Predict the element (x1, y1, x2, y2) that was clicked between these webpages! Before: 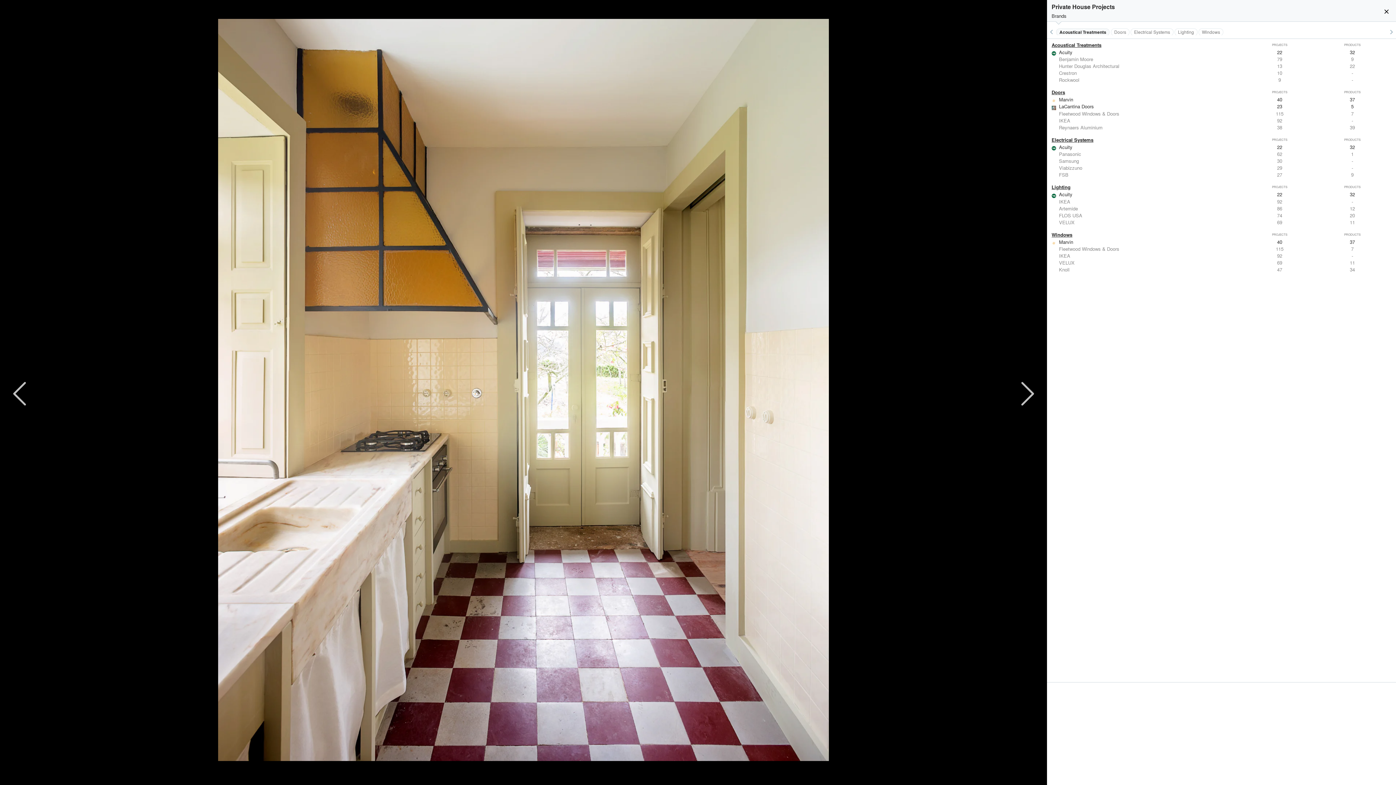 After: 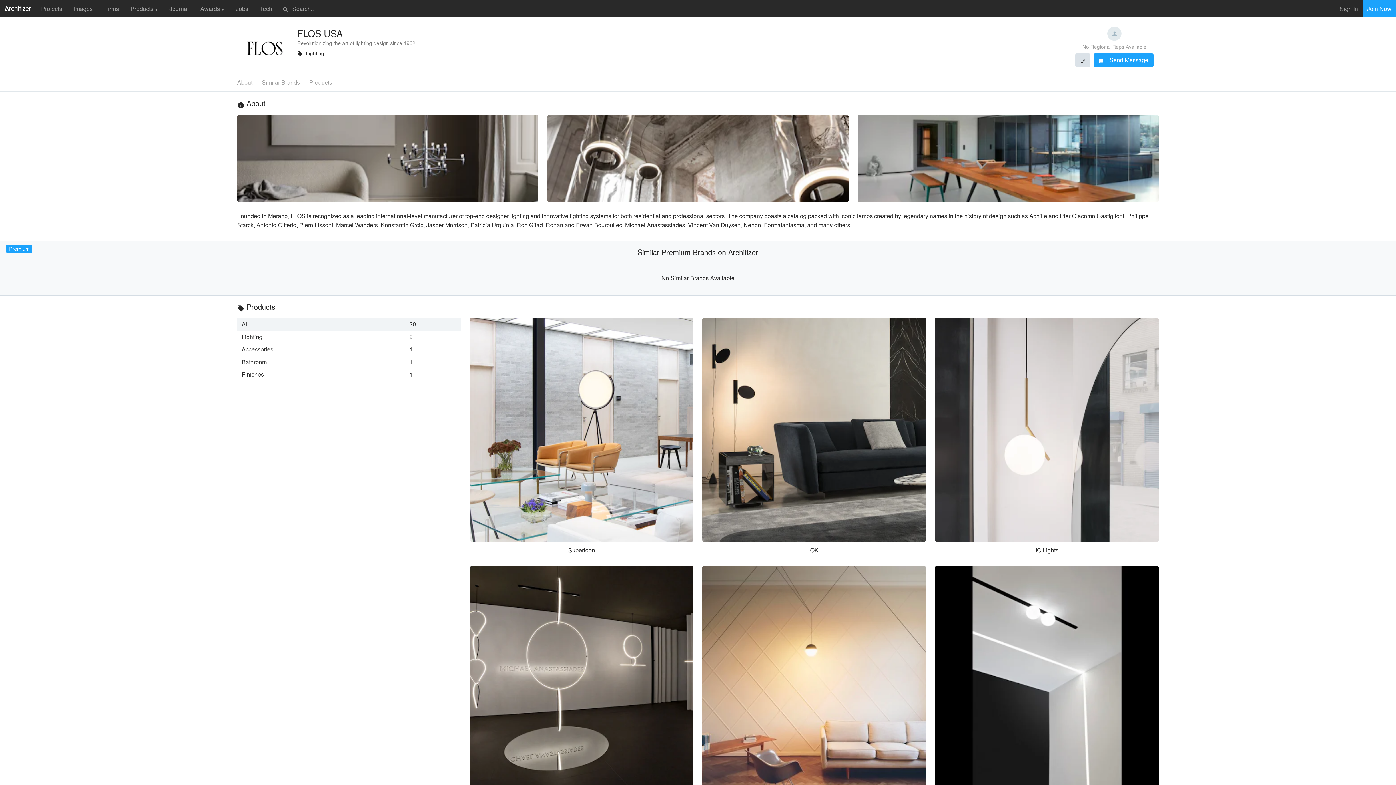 Action: label: FLOS USA
74
20 bbox: (1047, 211, 1396, 218)